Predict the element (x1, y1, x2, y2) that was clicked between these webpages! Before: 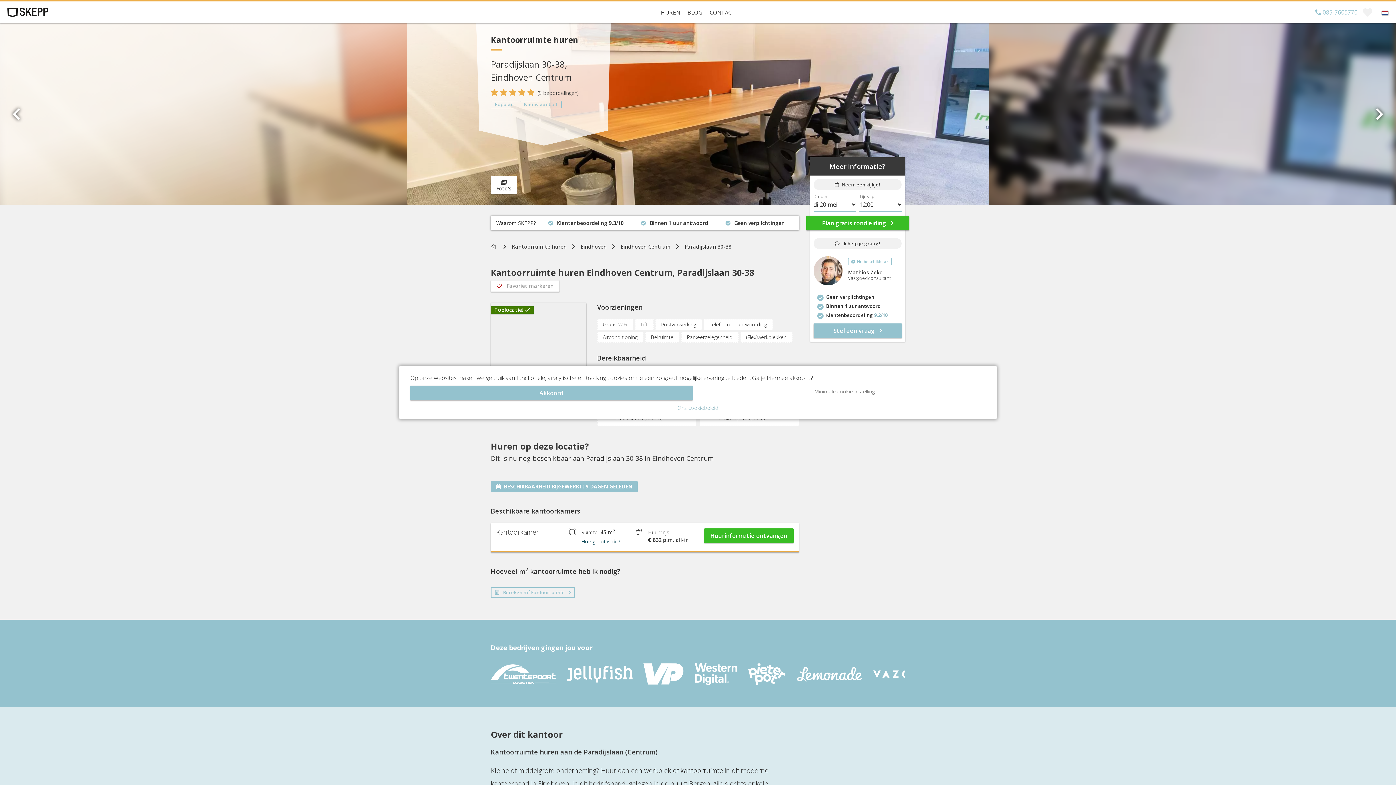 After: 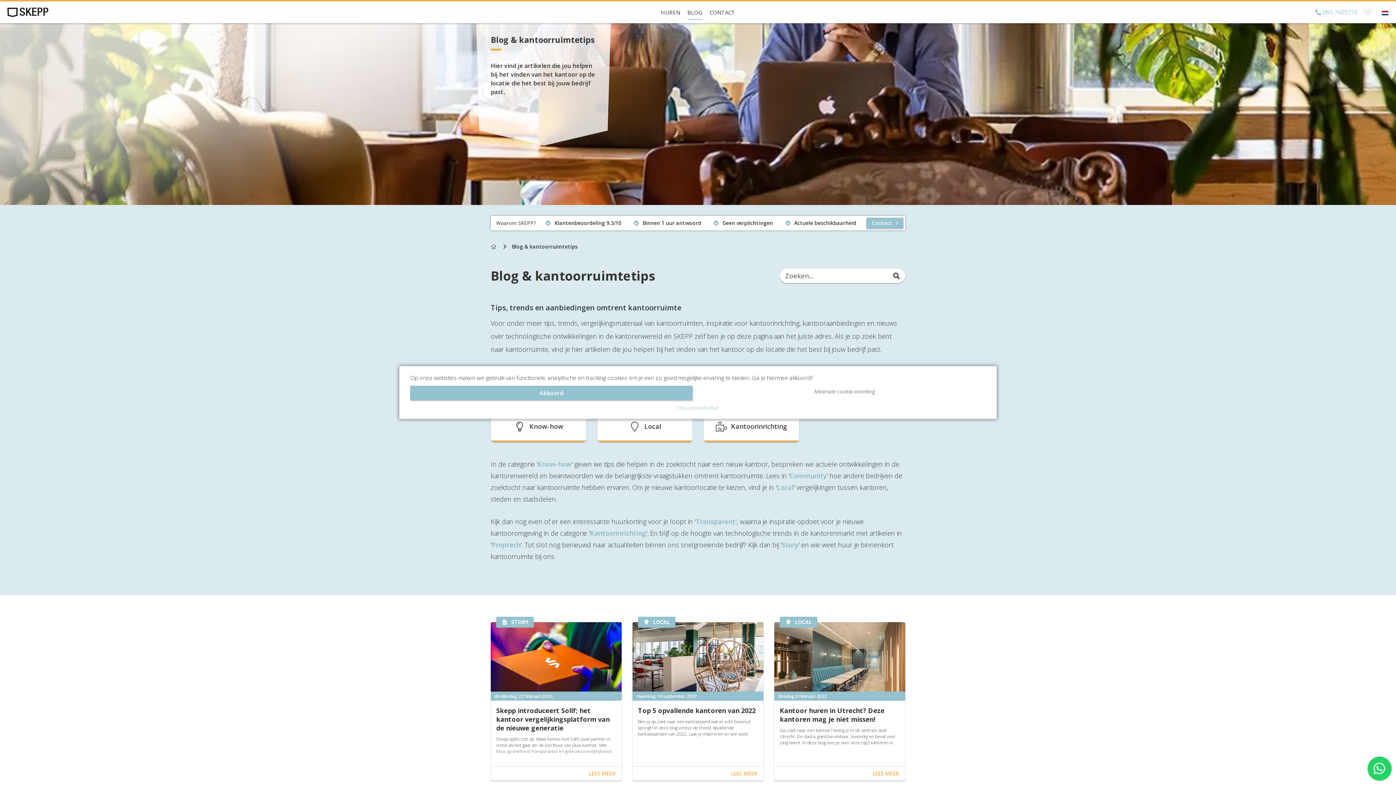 Action: label: BLOG bbox: (687, 5, 702, 19)